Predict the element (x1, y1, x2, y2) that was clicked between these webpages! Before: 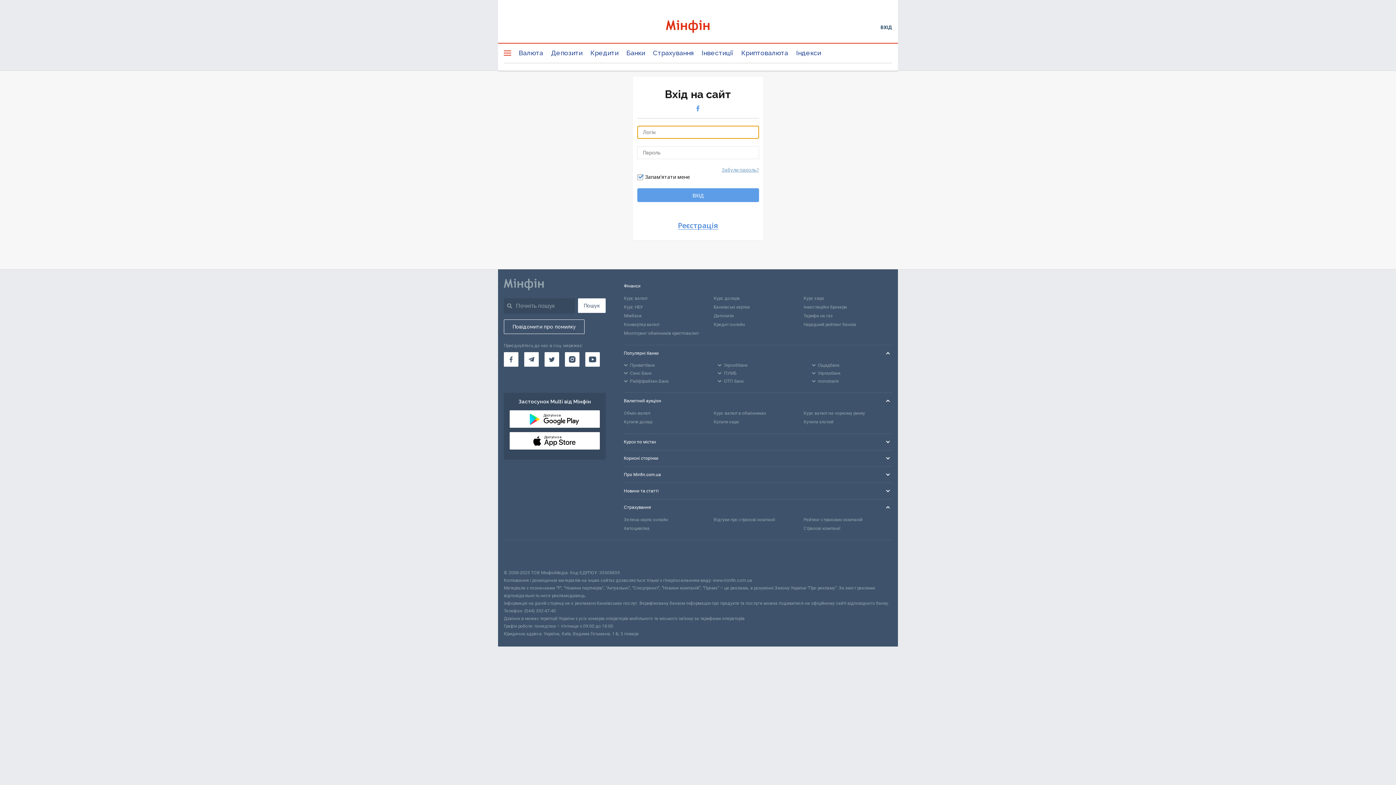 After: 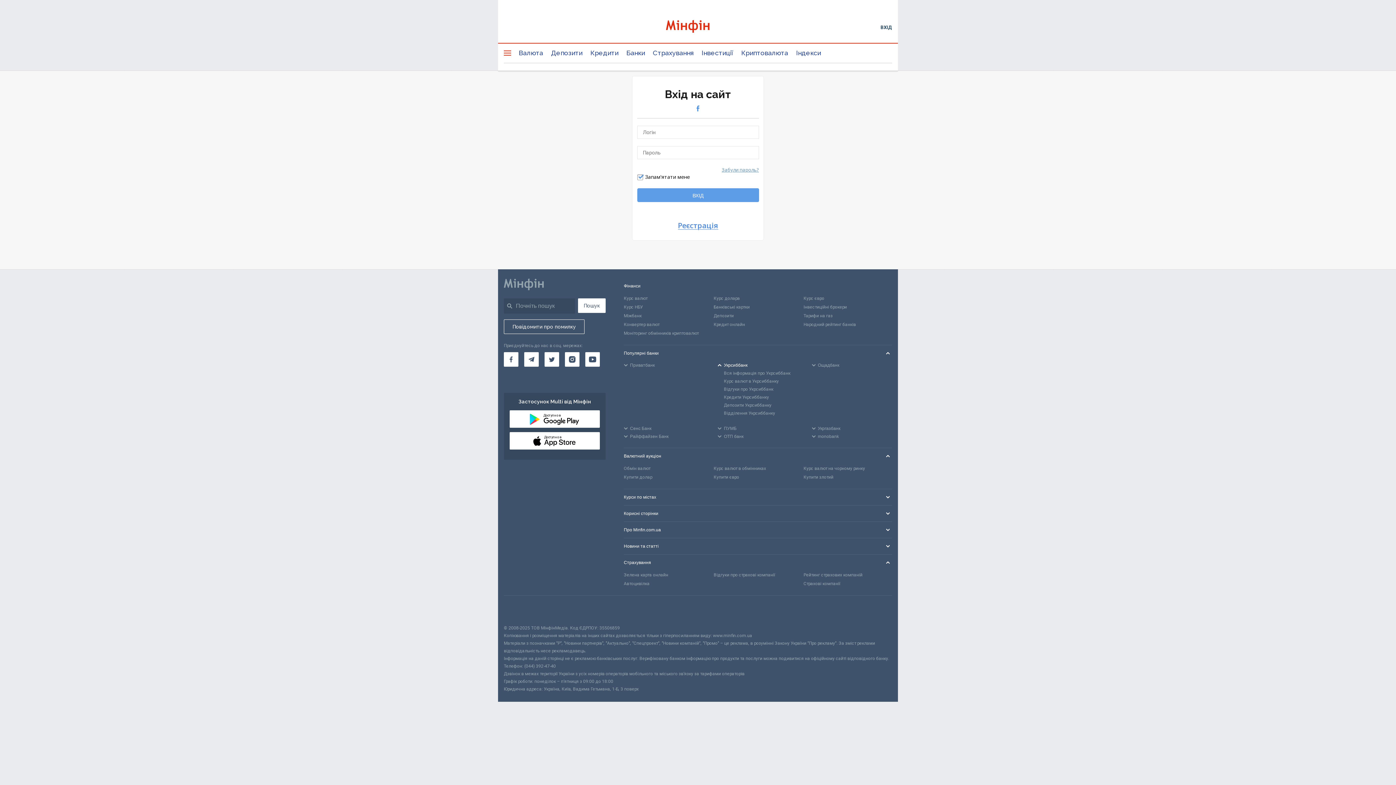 Action: label: Укрсиббанк bbox: (717, 361, 747, 369)